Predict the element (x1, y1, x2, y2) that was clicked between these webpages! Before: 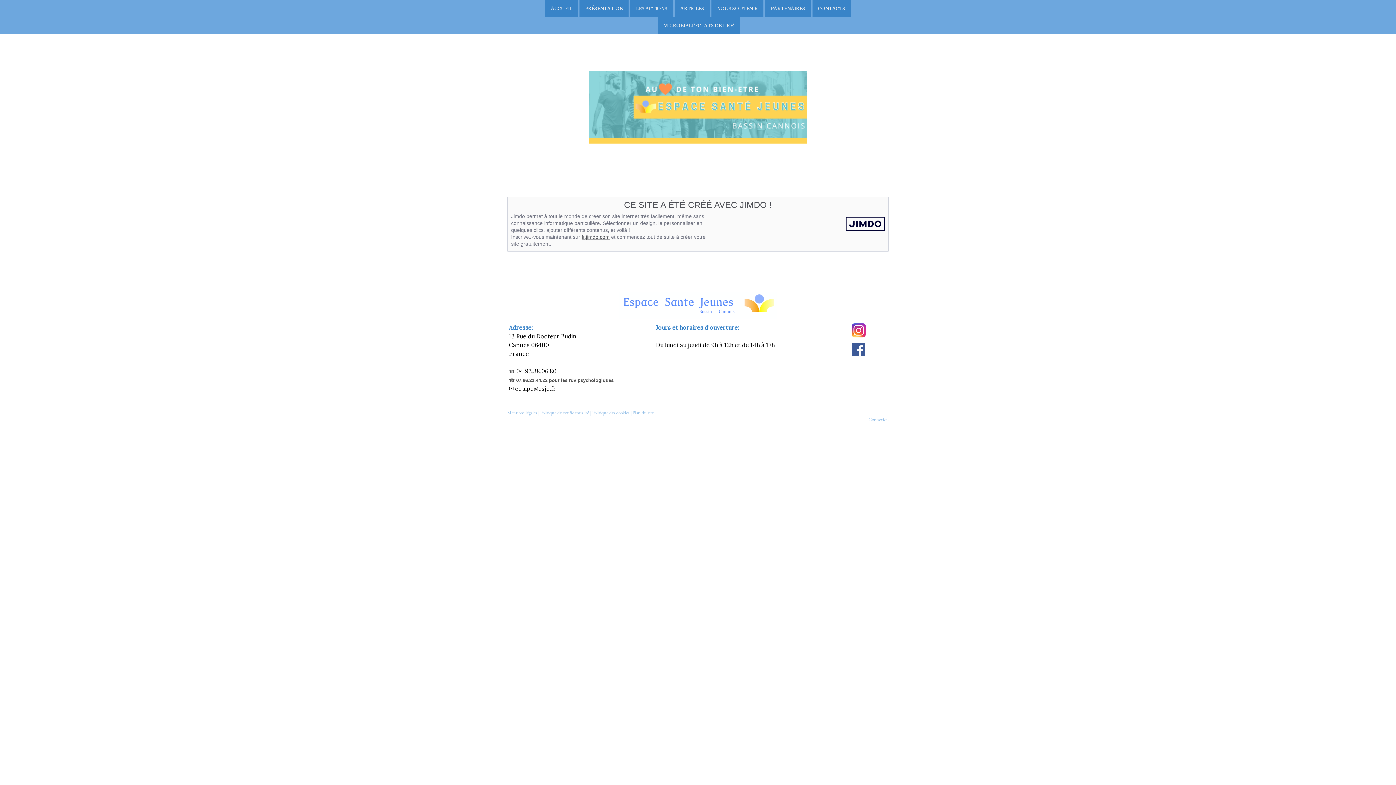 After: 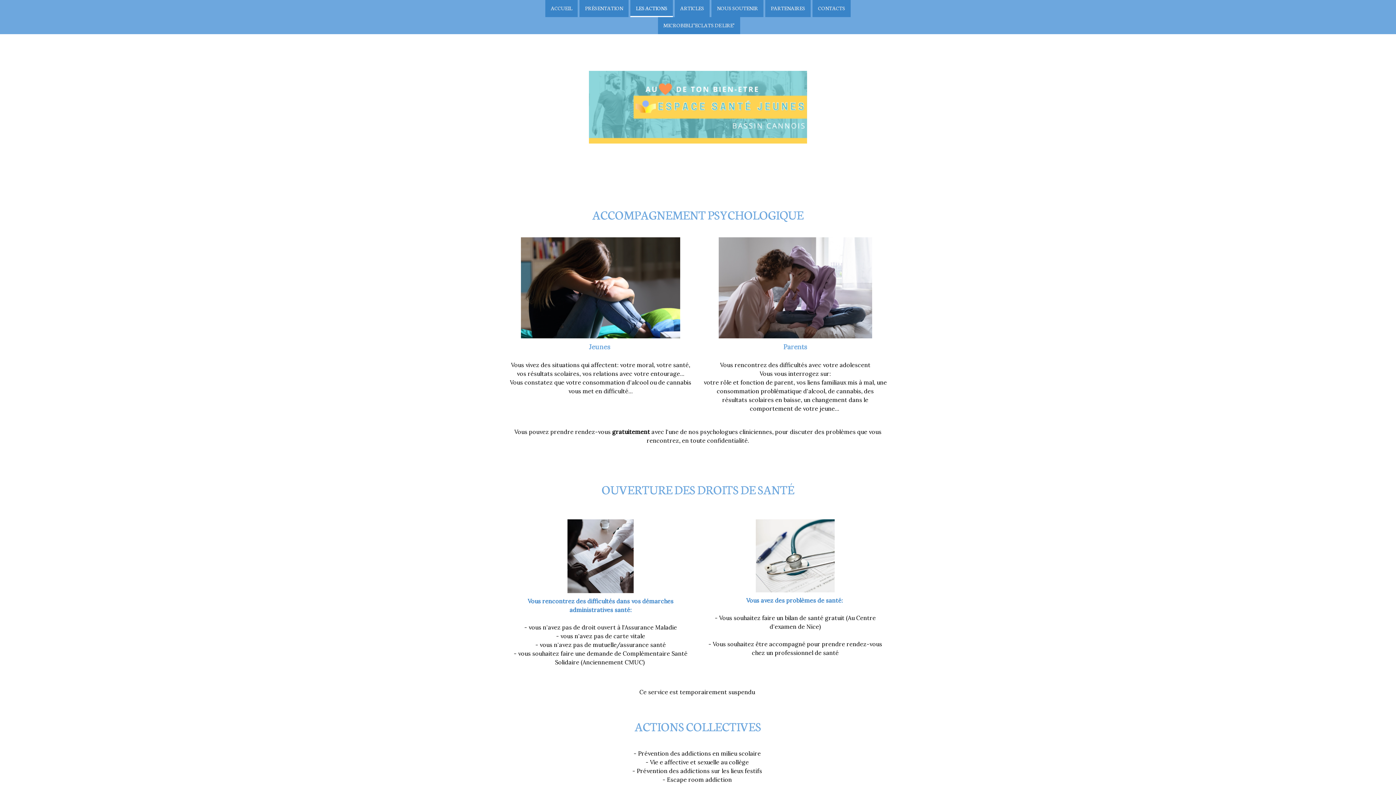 Action: label: LES ACTIONS bbox: (630, 0, 673, 17)